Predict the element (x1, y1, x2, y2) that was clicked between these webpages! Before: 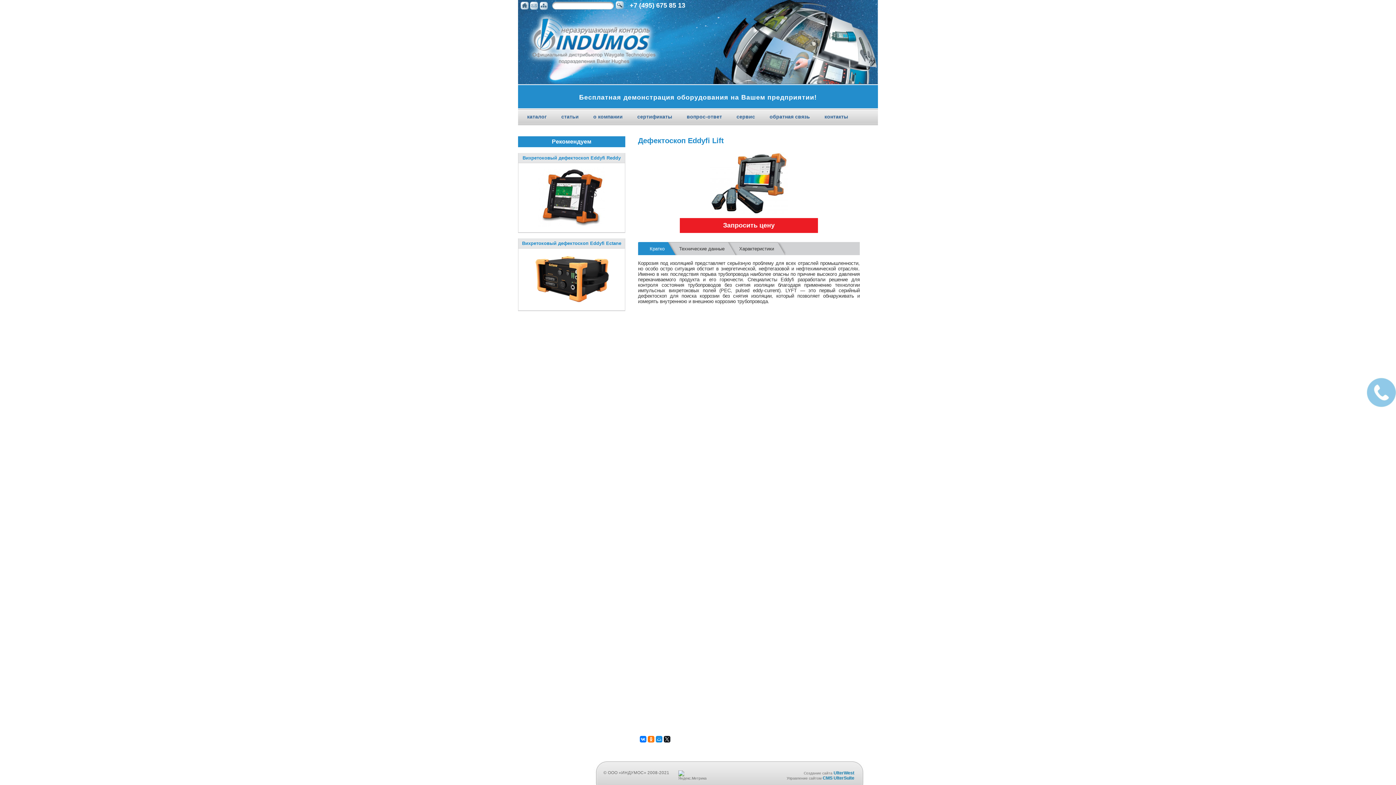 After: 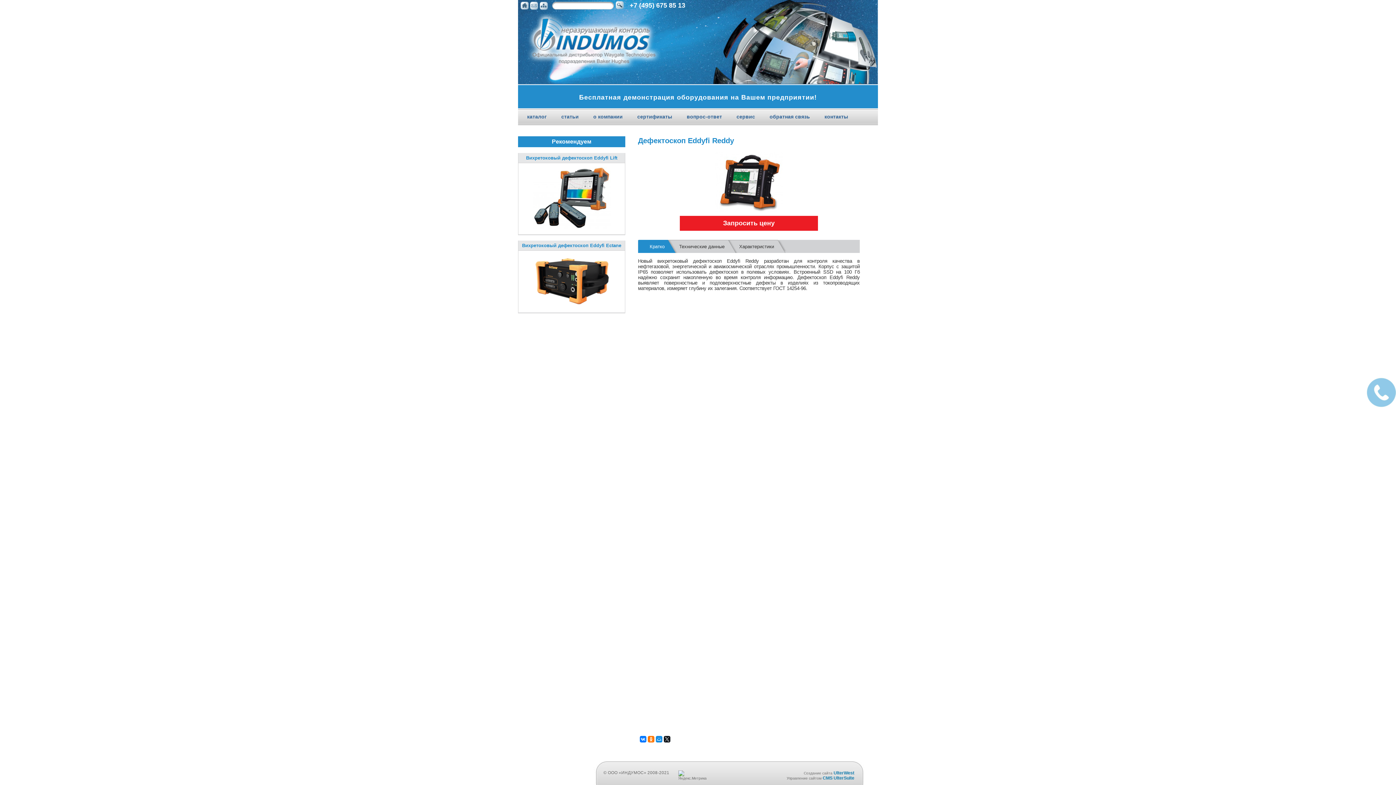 Action: label: Вихретоковый дефектоскоп Eddyfi Reddy bbox: (522, 155, 620, 160)